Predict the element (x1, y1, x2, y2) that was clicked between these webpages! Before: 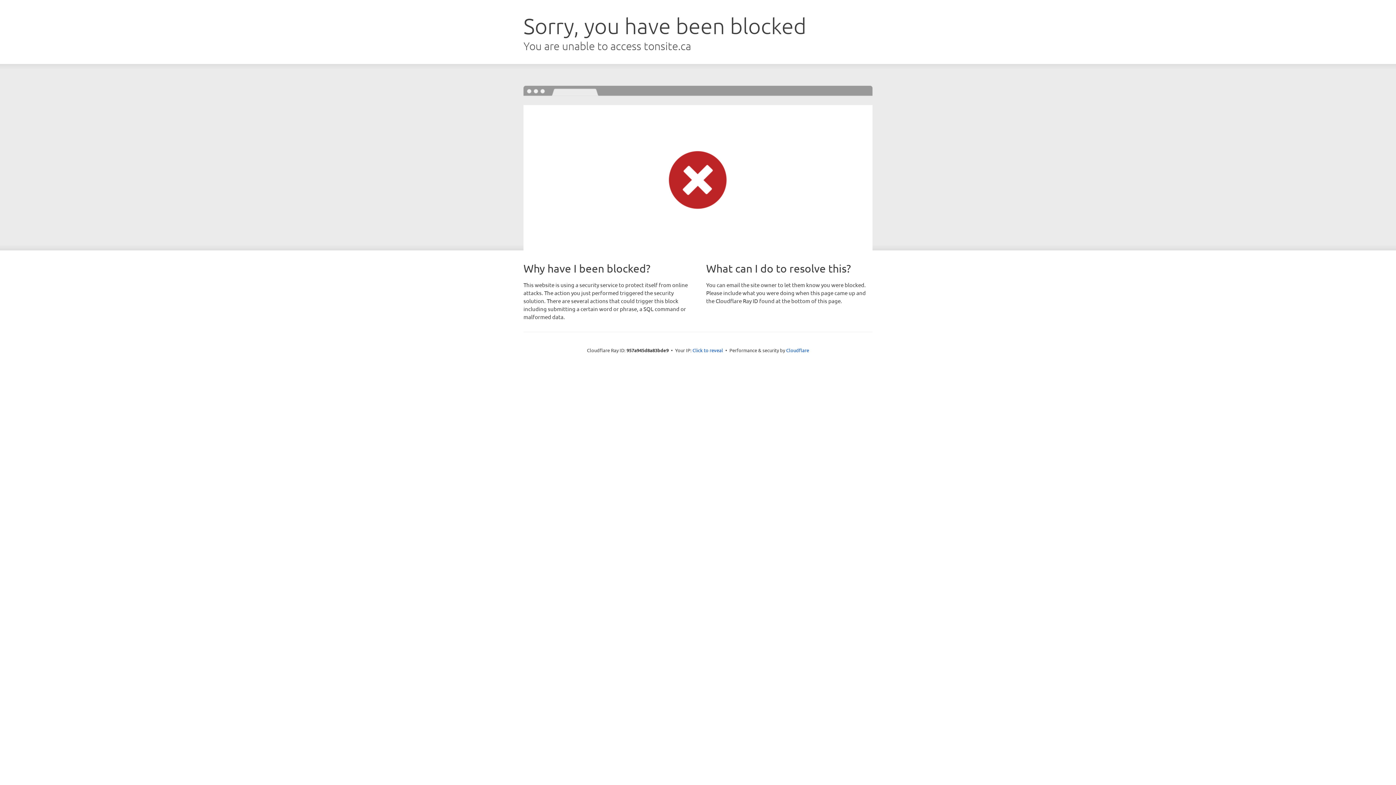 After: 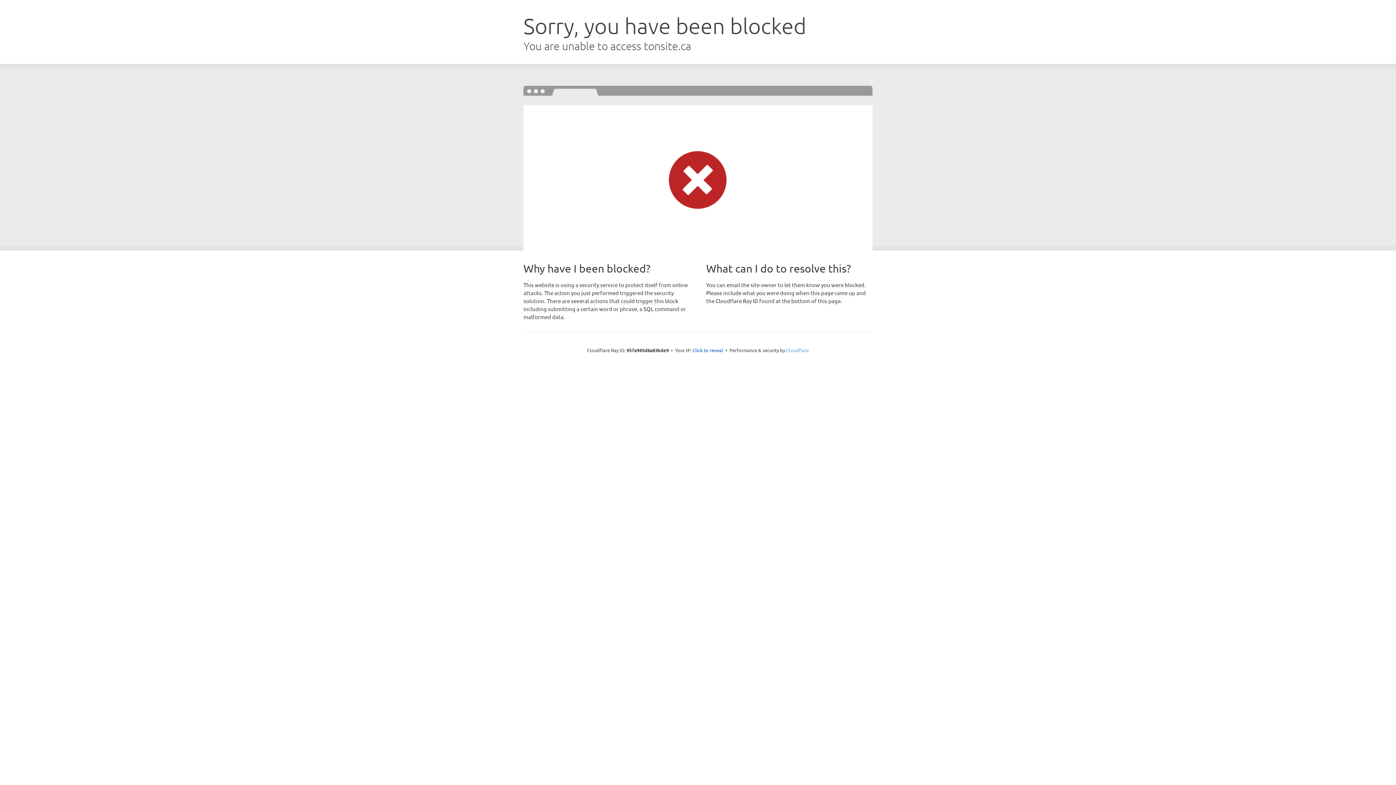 Action: label: Cloudflare bbox: (786, 347, 809, 353)